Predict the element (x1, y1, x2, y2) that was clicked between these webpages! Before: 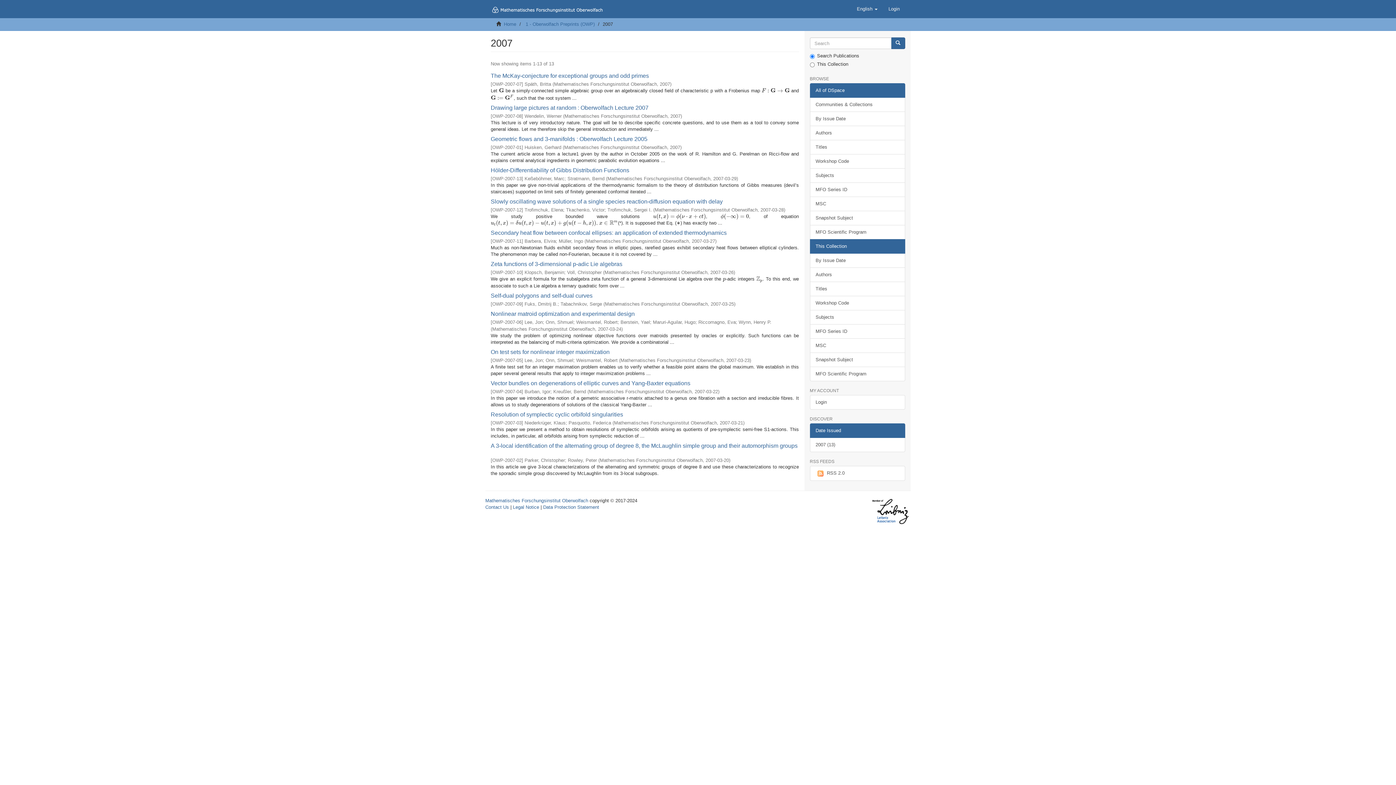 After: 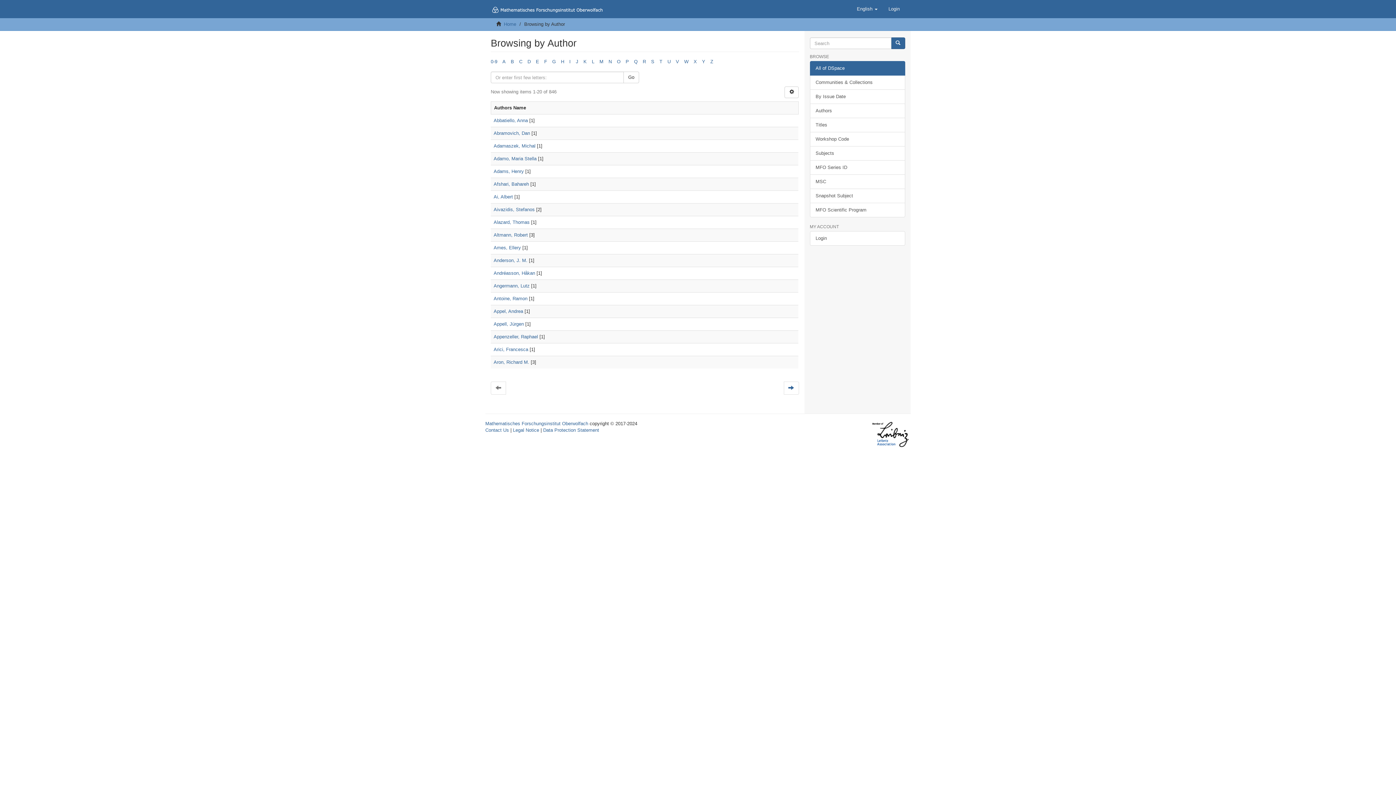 Action: bbox: (810, 125, 905, 140) label: Authors